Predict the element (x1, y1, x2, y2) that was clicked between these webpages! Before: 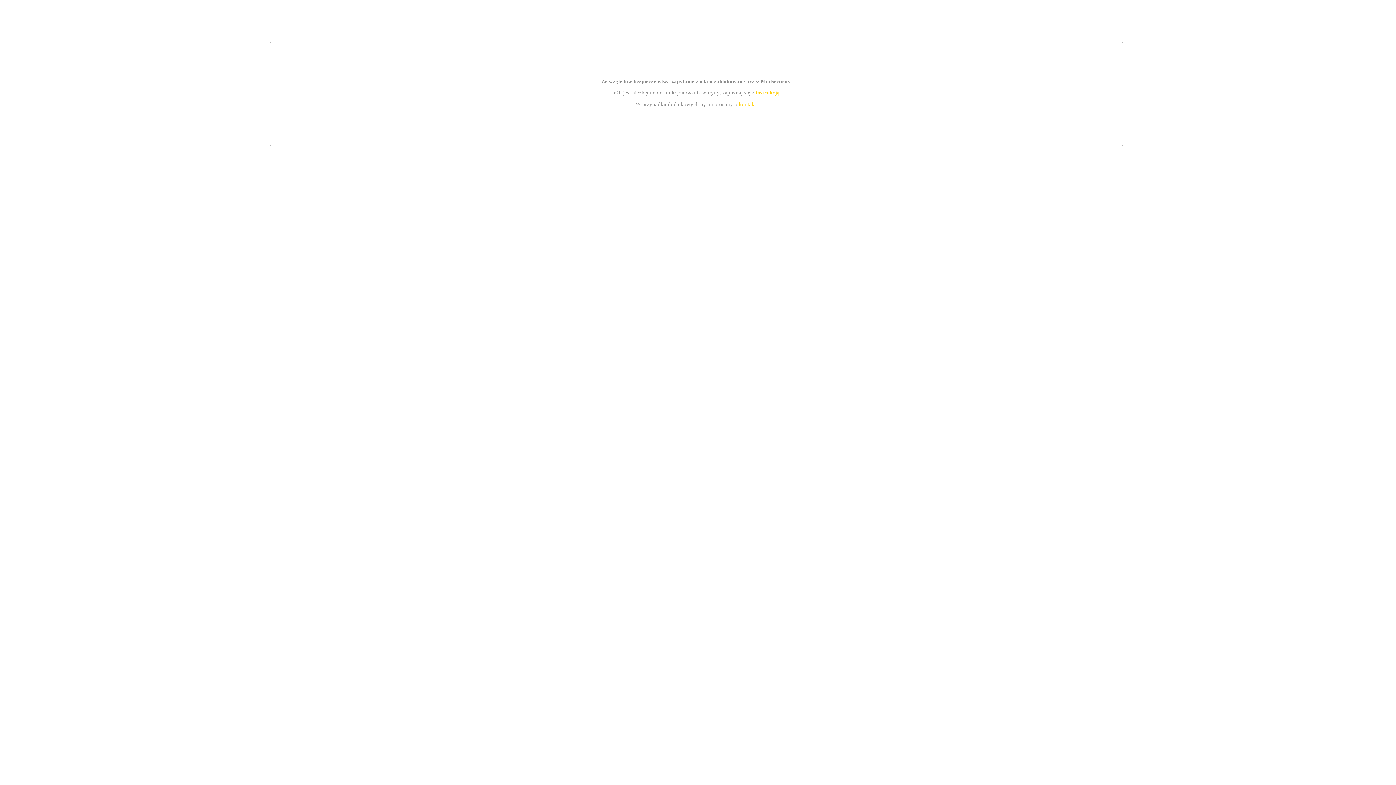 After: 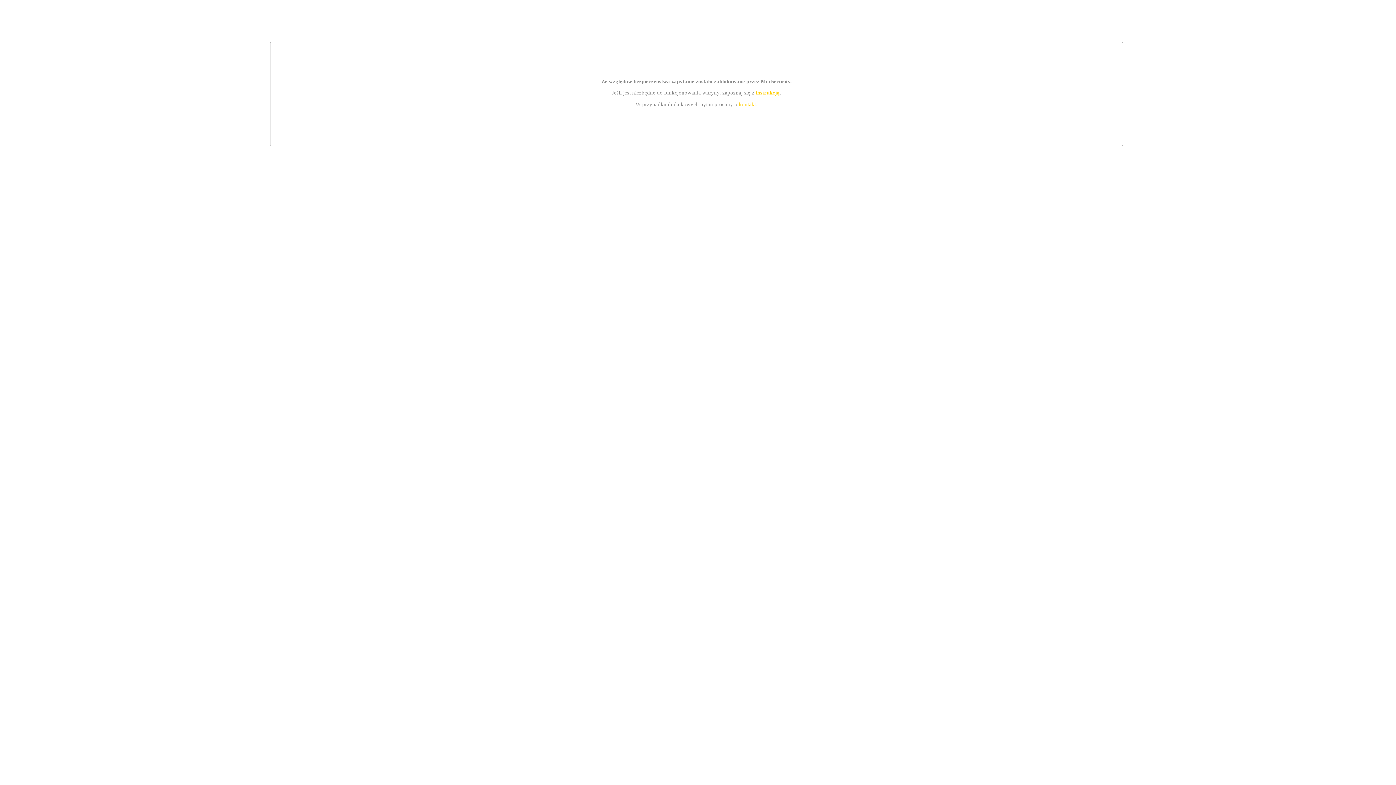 Action: bbox: (739, 101, 756, 107) label: kontakt